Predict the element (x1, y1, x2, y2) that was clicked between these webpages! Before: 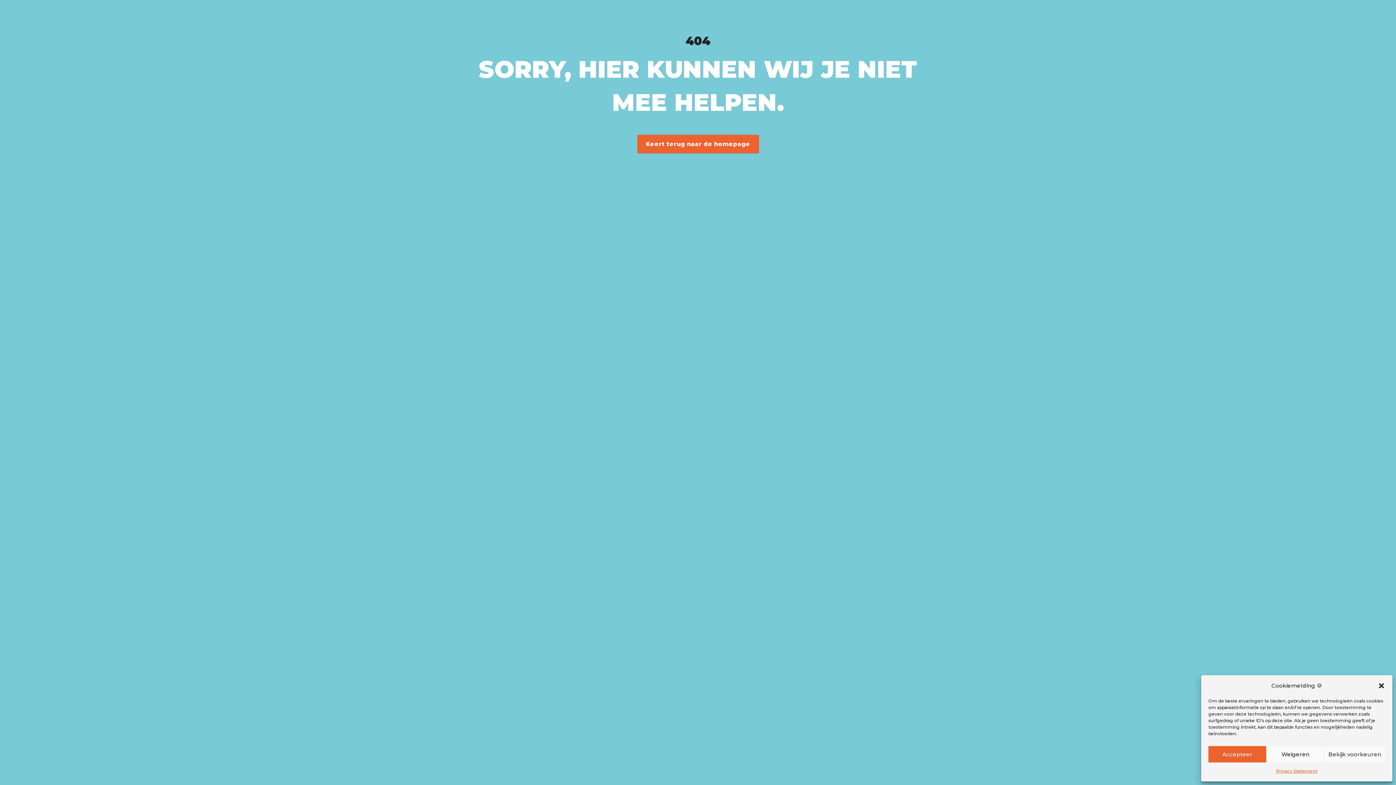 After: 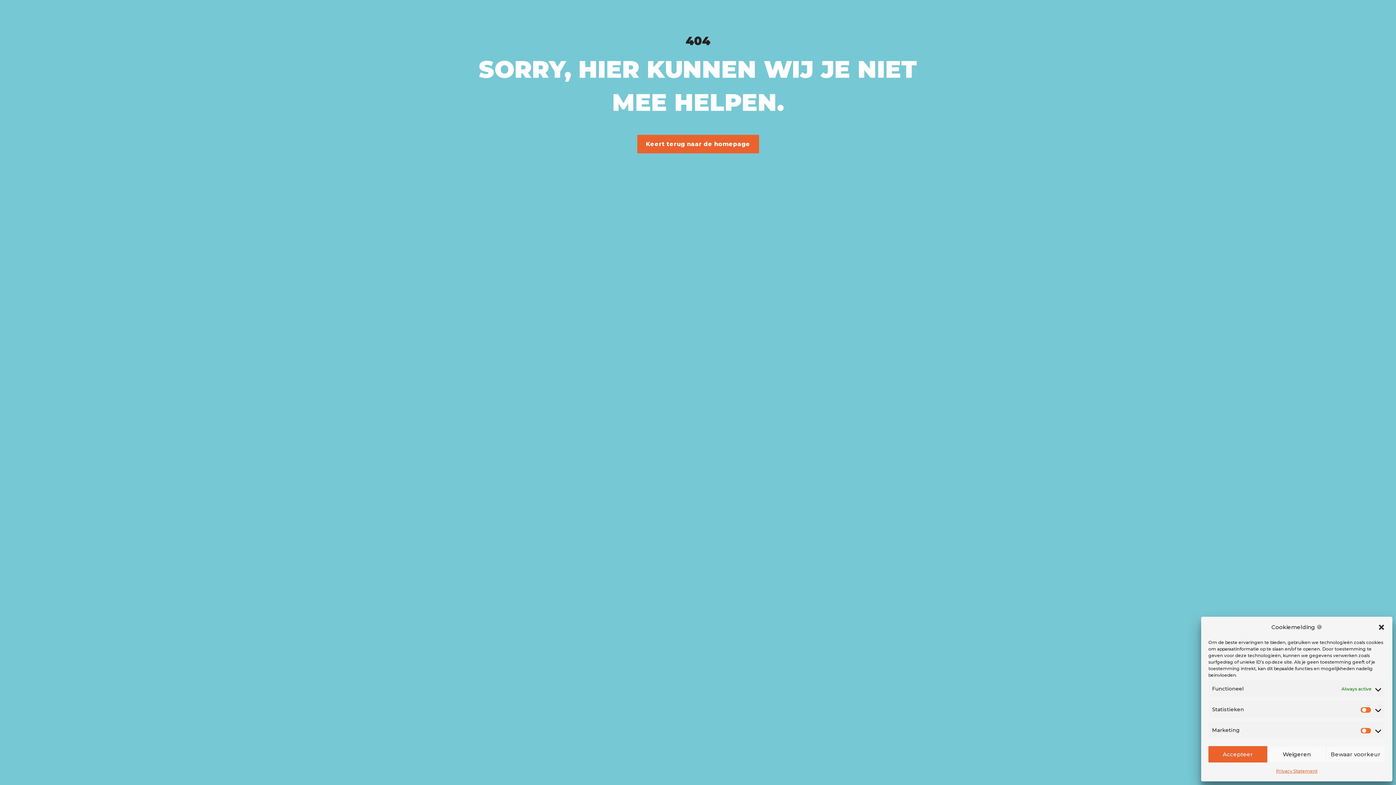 Action: label: Bekijk voorkeuren bbox: (1324, 746, 1385, 762)